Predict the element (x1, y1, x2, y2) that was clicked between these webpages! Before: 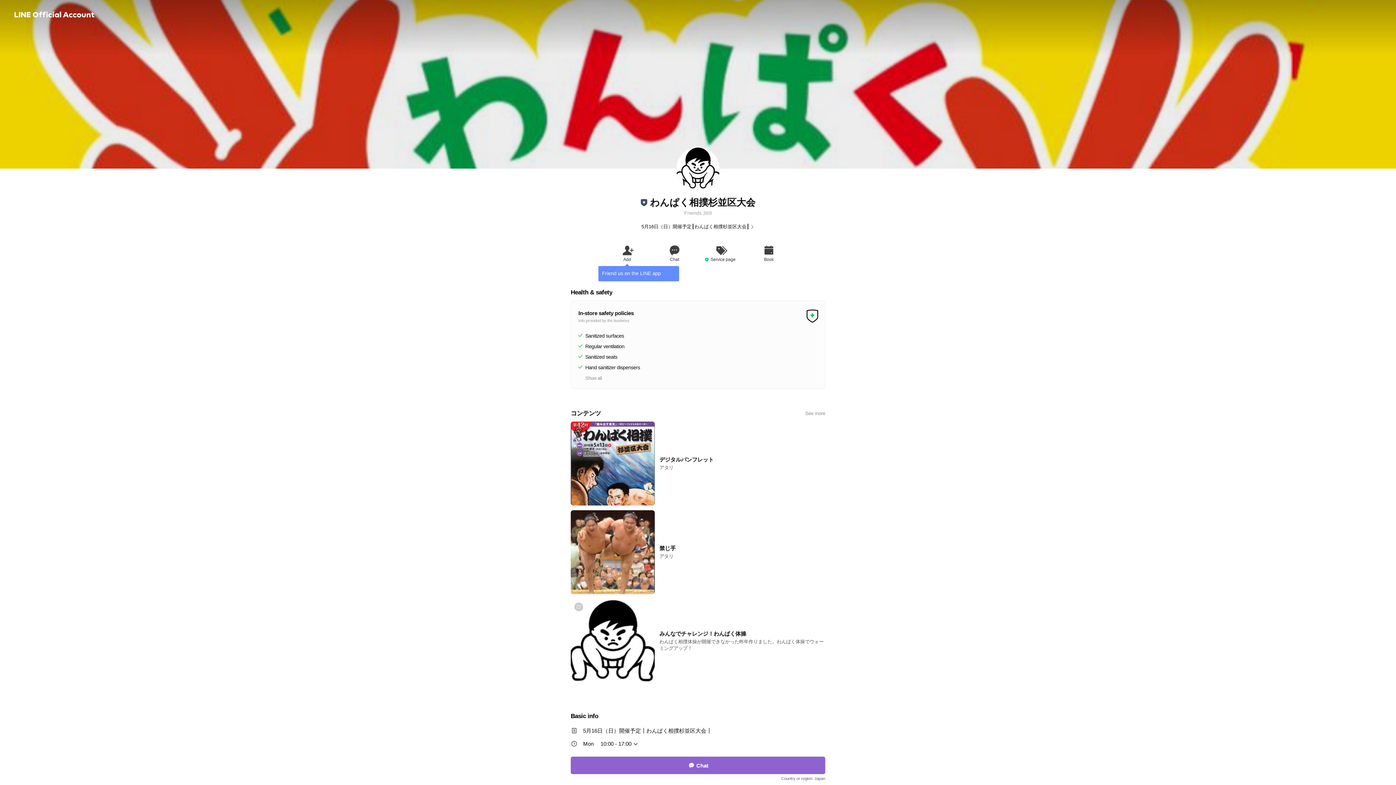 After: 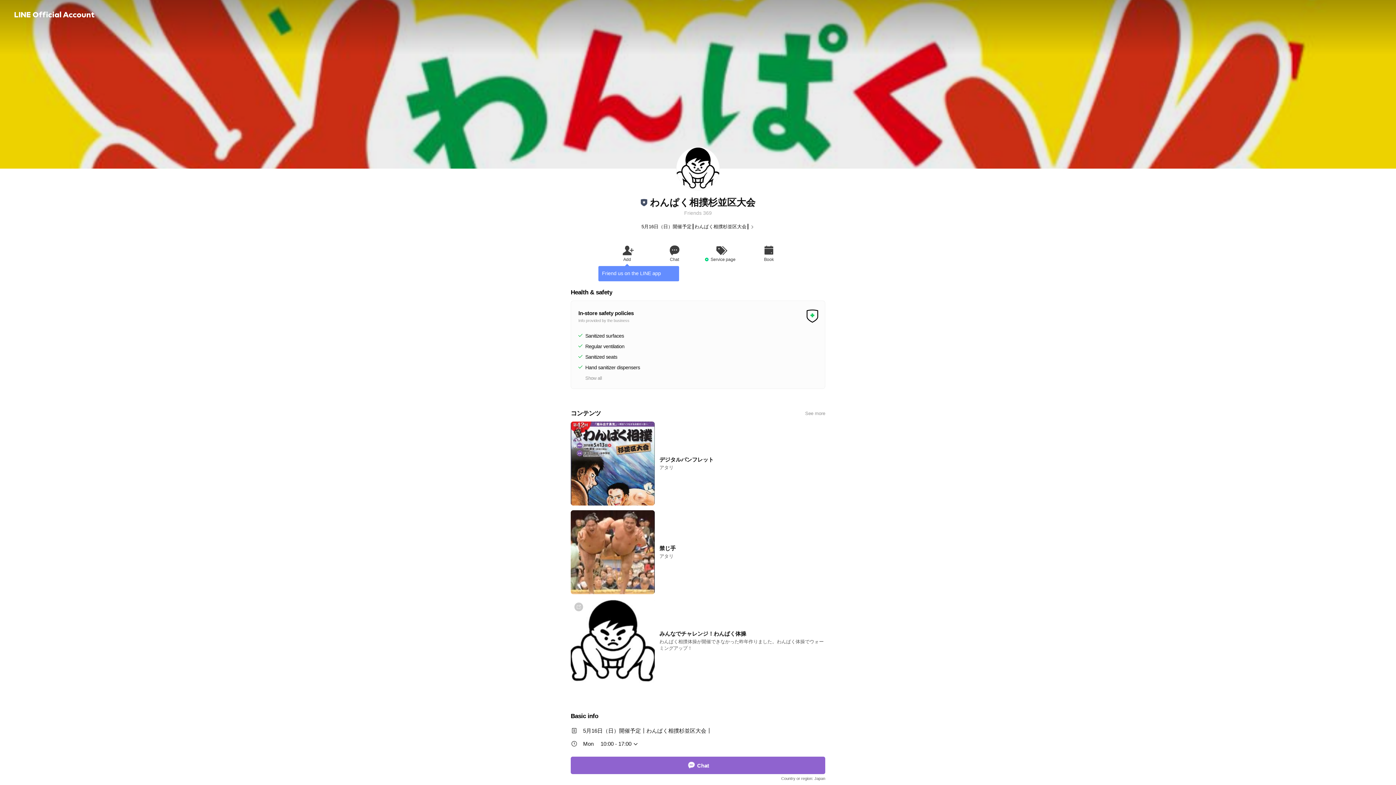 Action: label: Website
Service page bbox: (698, 243, 745, 262)